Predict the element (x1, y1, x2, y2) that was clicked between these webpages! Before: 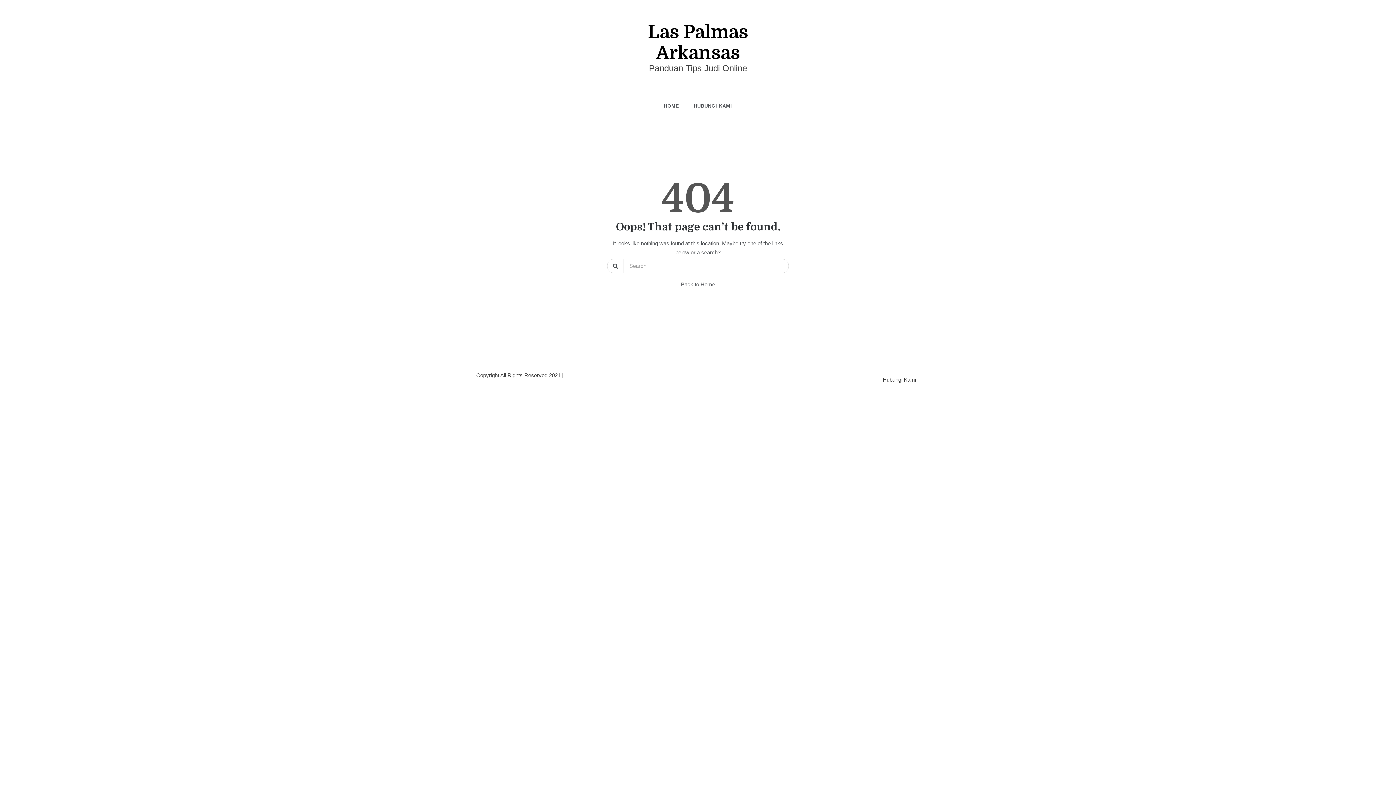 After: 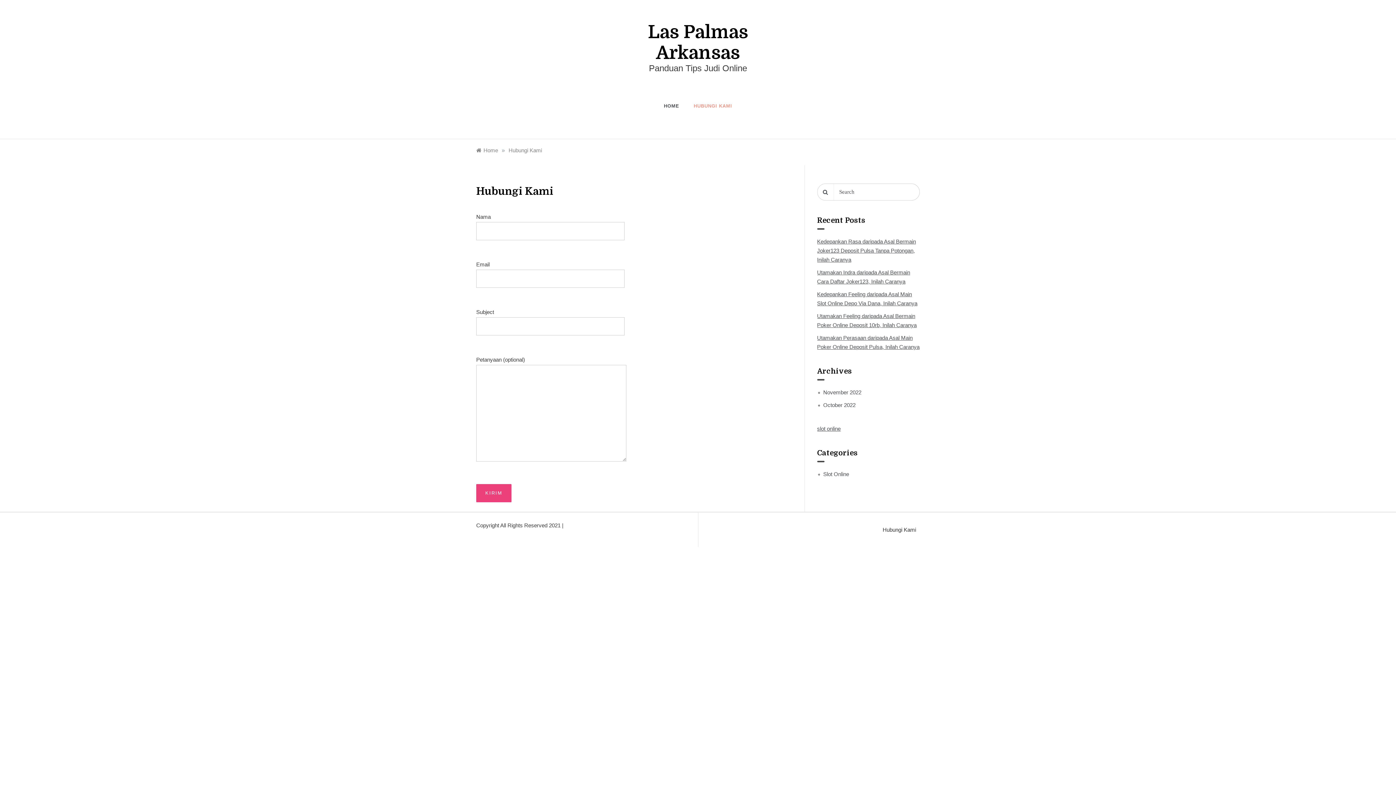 Action: label: Hubungi Kami bbox: (879, 371, 920, 388)